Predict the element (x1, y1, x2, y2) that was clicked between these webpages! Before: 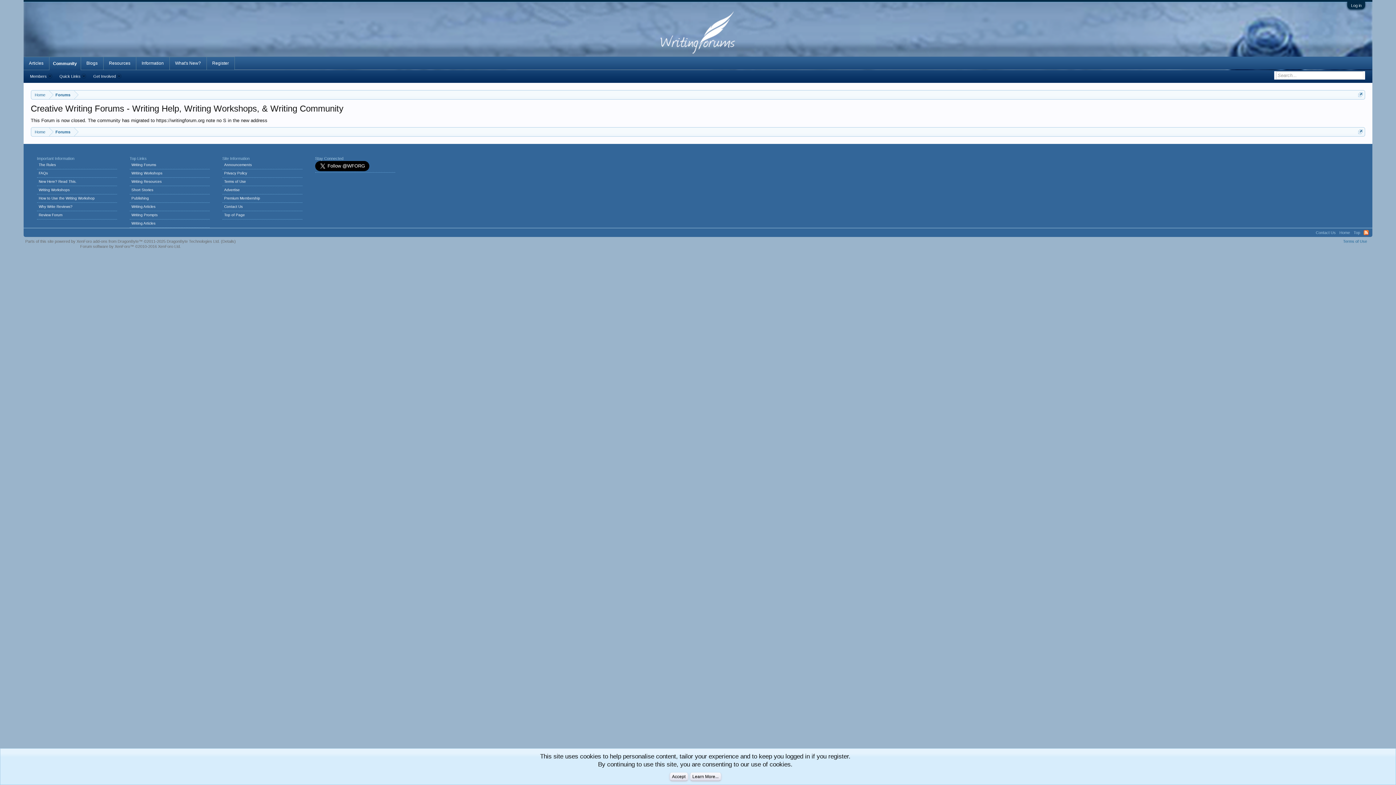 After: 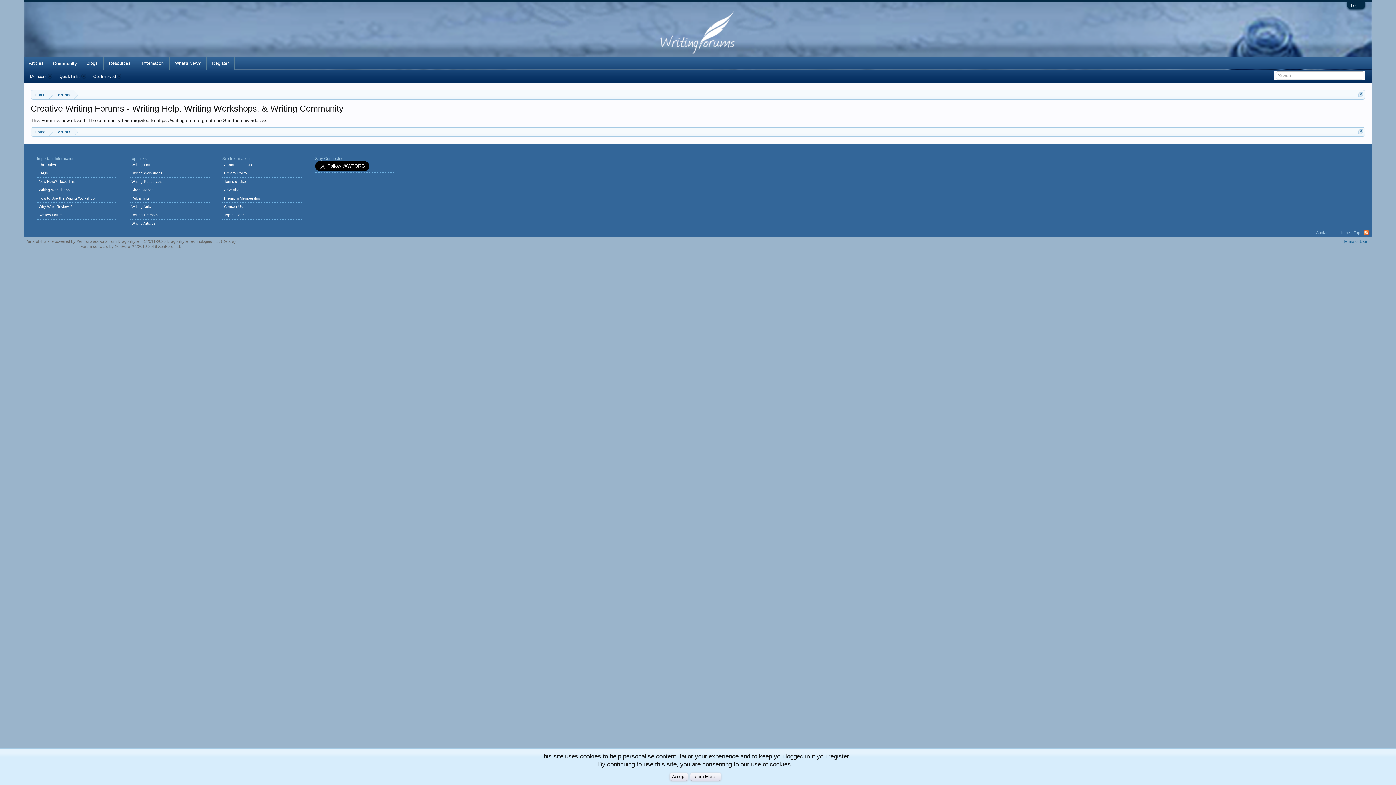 Action: label: Details bbox: (222, 239, 234, 243)